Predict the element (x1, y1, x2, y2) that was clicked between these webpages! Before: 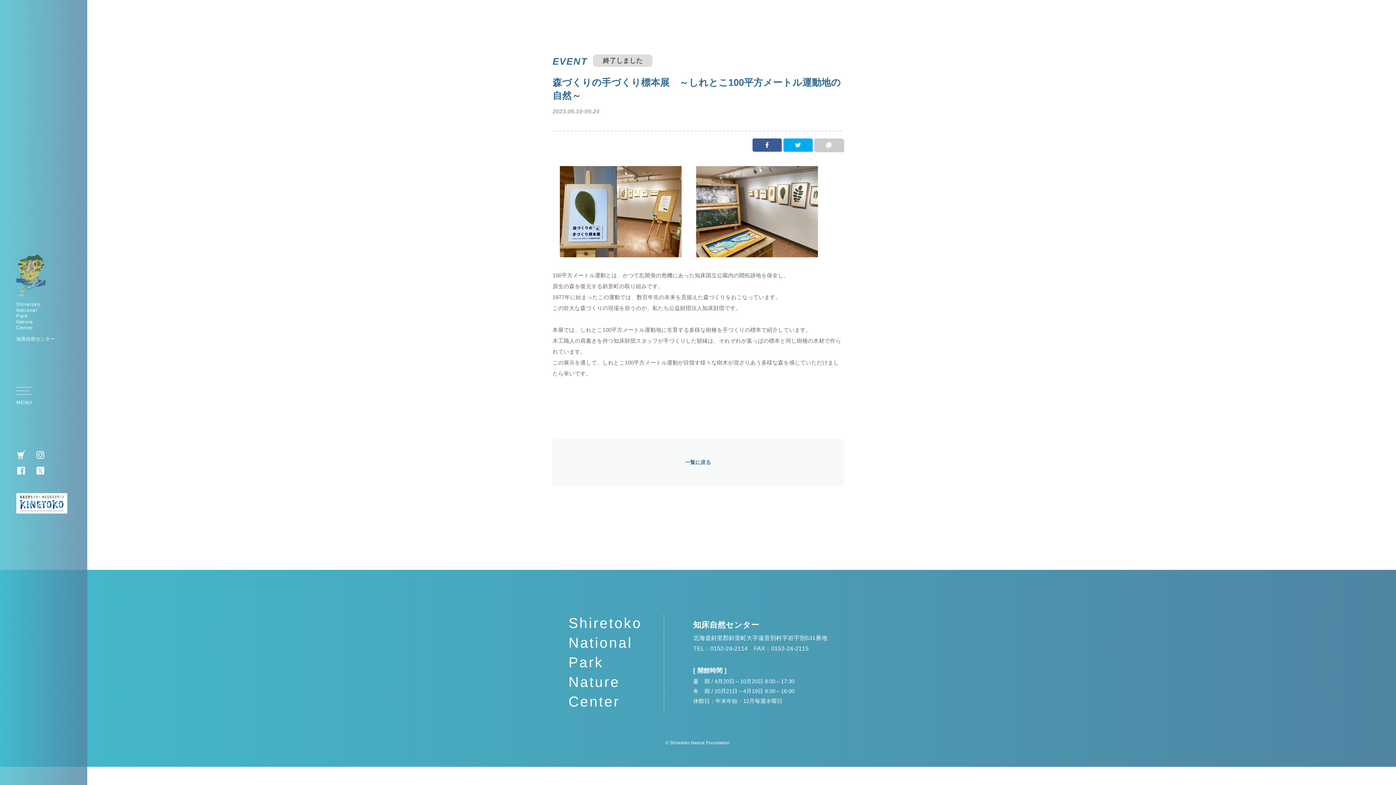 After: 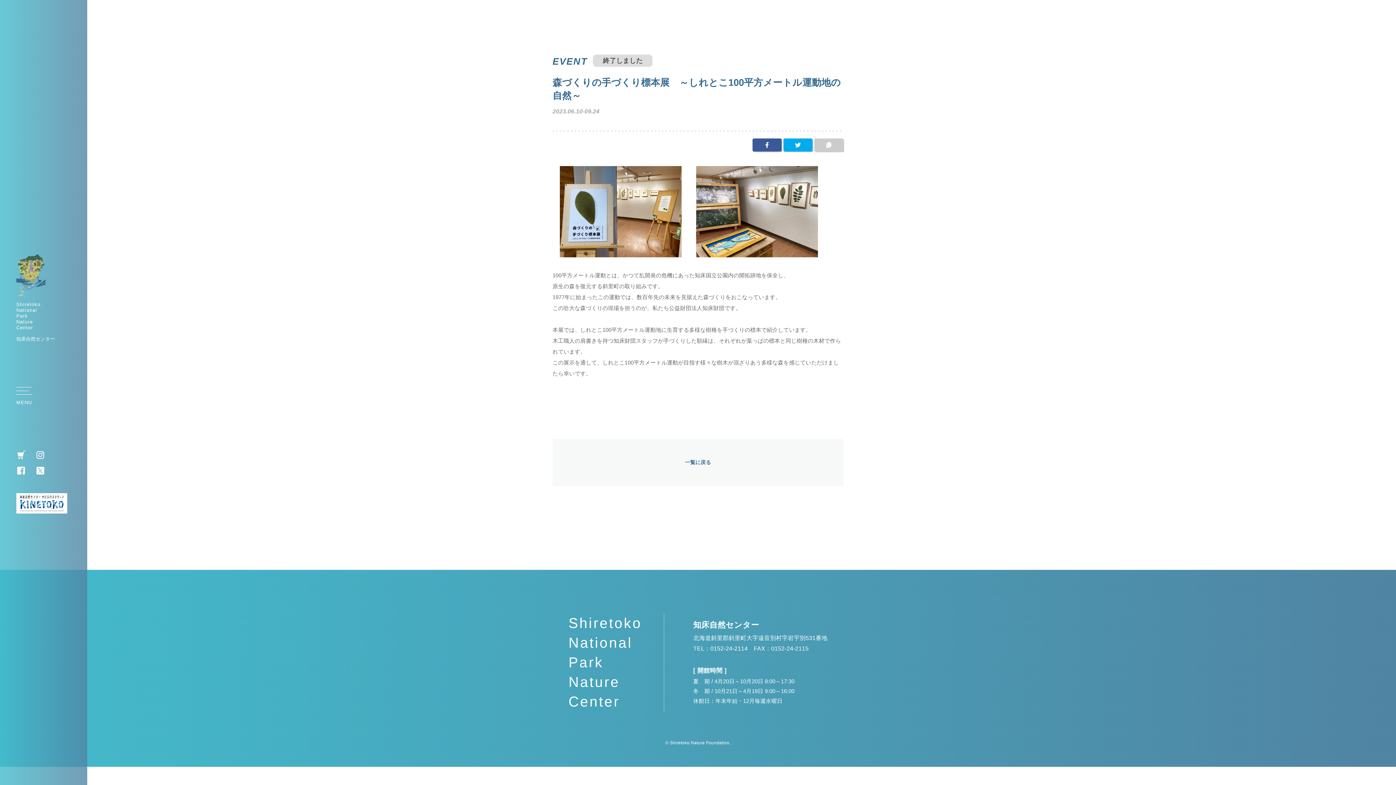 Action: bbox: (16, 462, 25, 475)